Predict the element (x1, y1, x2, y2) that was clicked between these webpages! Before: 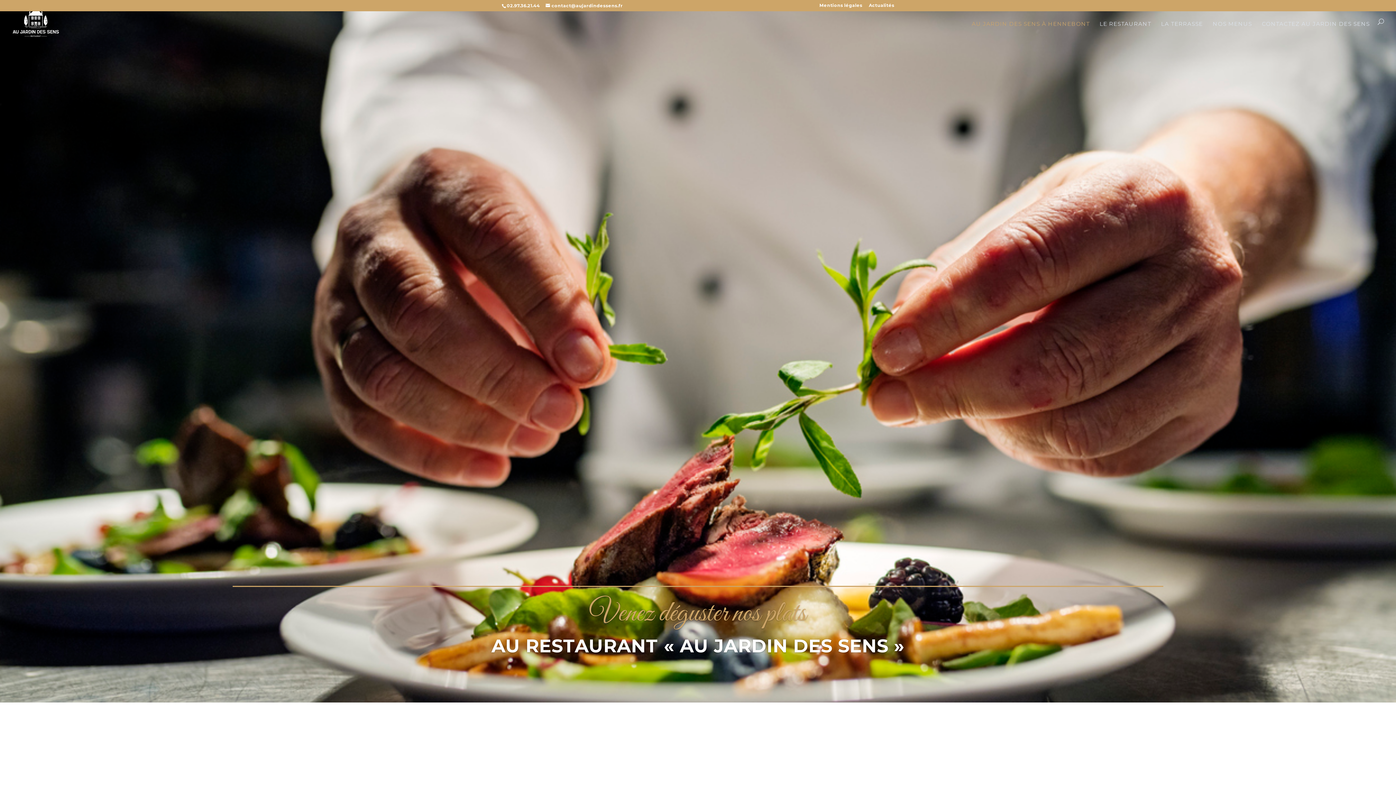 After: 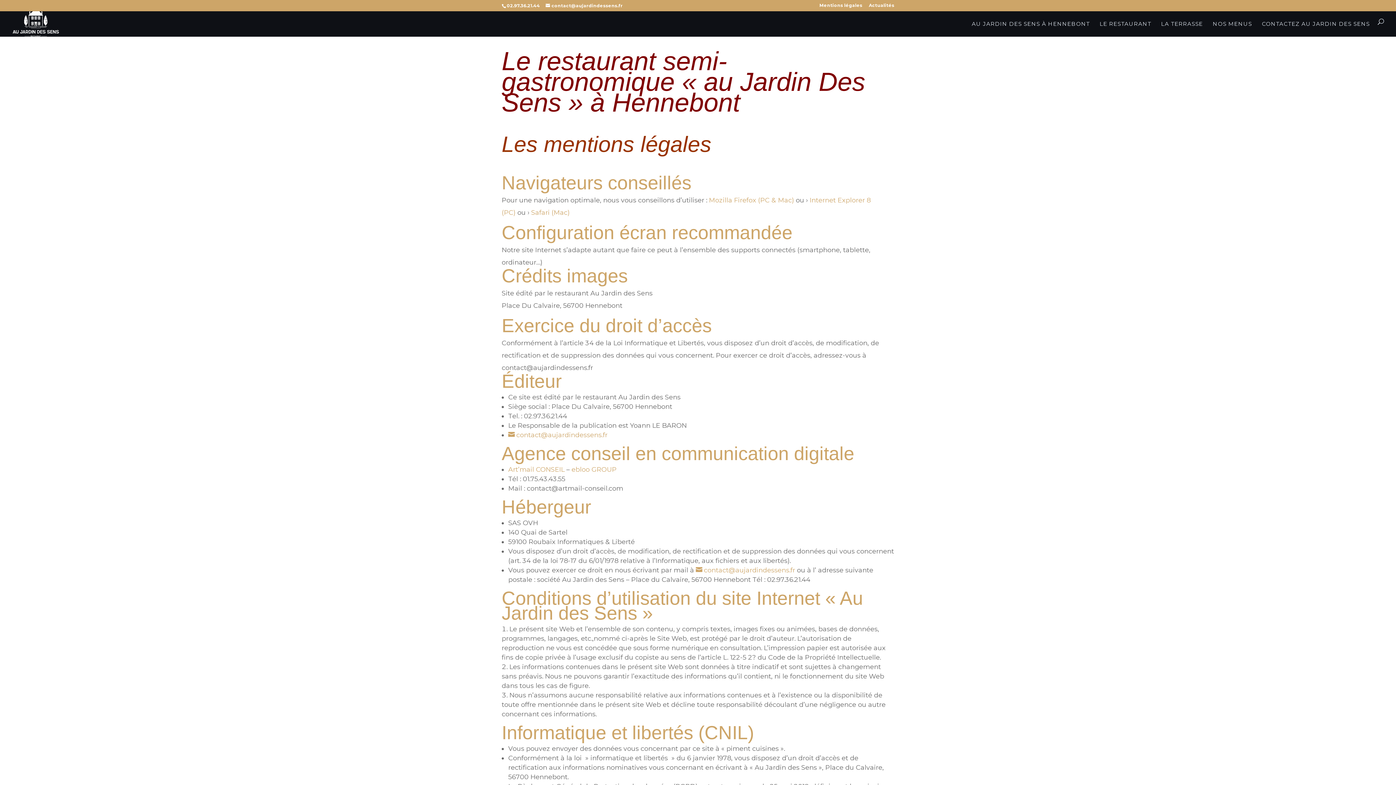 Action: bbox: (819, 3, 862, 10) label: Mentions légales